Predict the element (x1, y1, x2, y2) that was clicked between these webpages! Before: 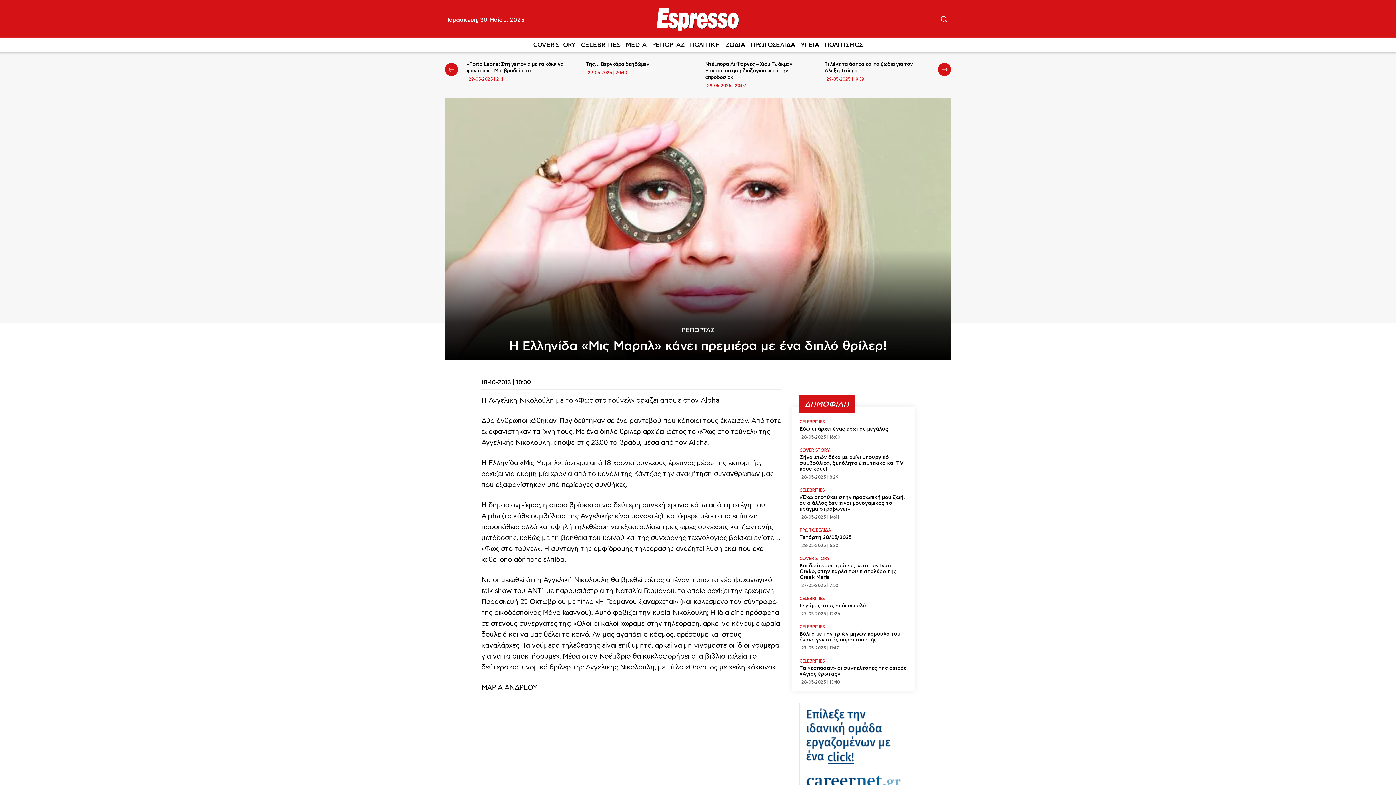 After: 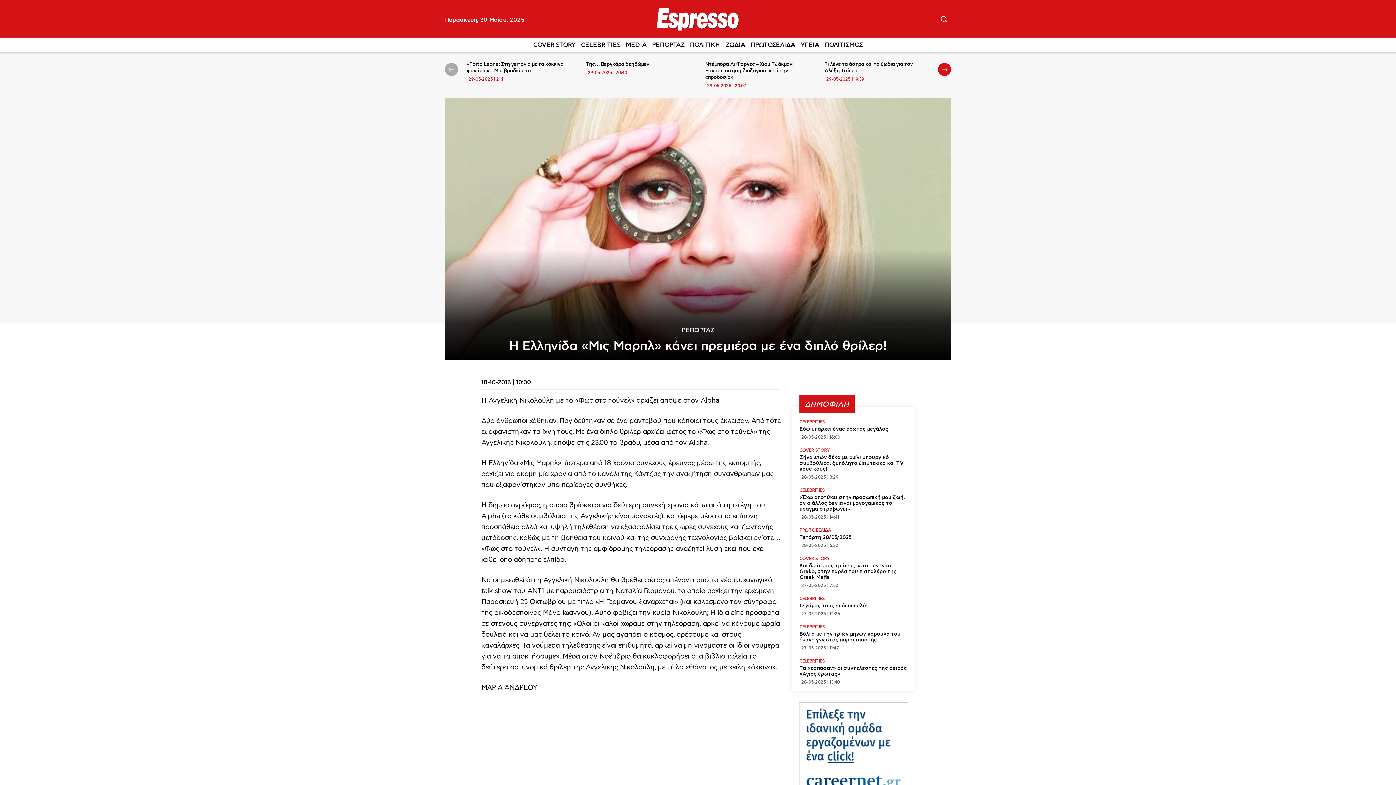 Action: bbox: (445, 62, 458, 76) label: prev-page